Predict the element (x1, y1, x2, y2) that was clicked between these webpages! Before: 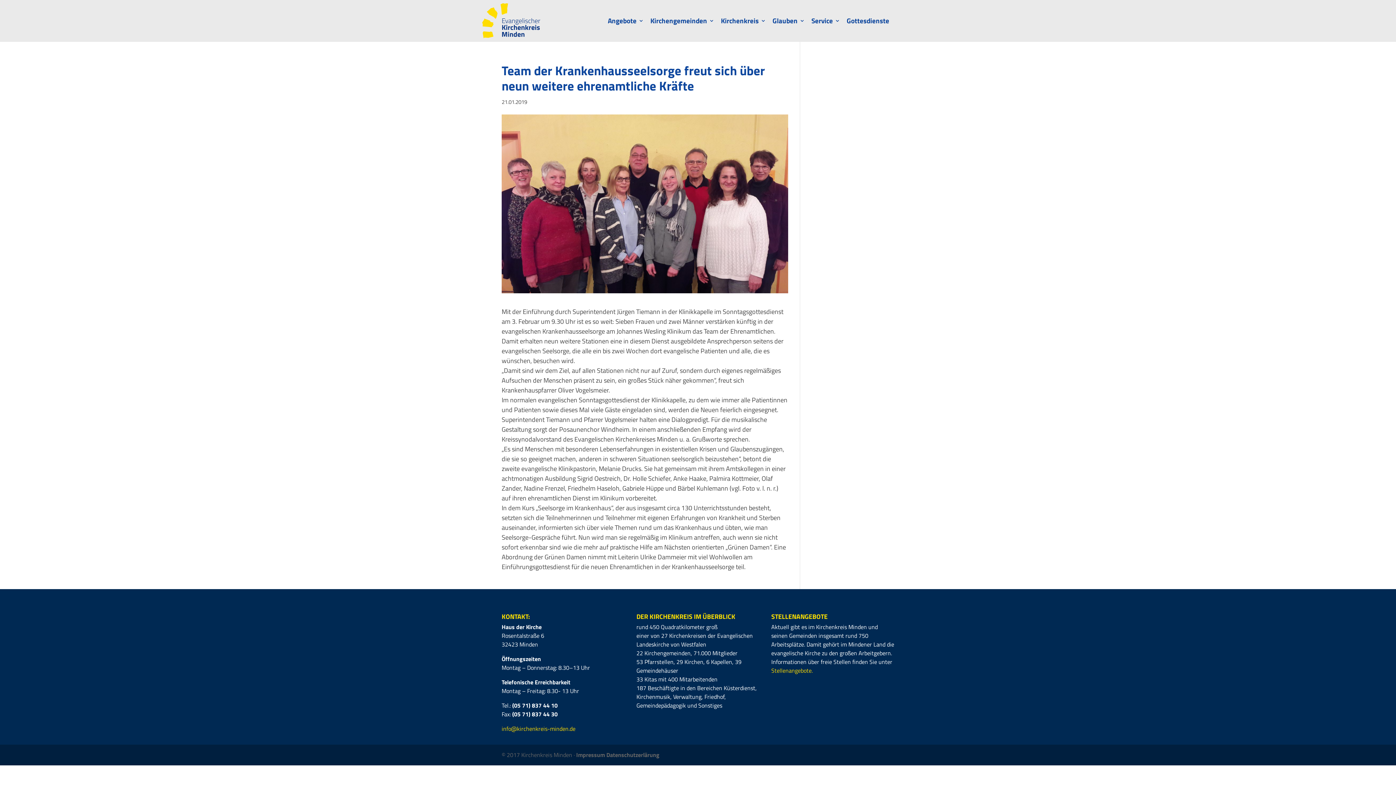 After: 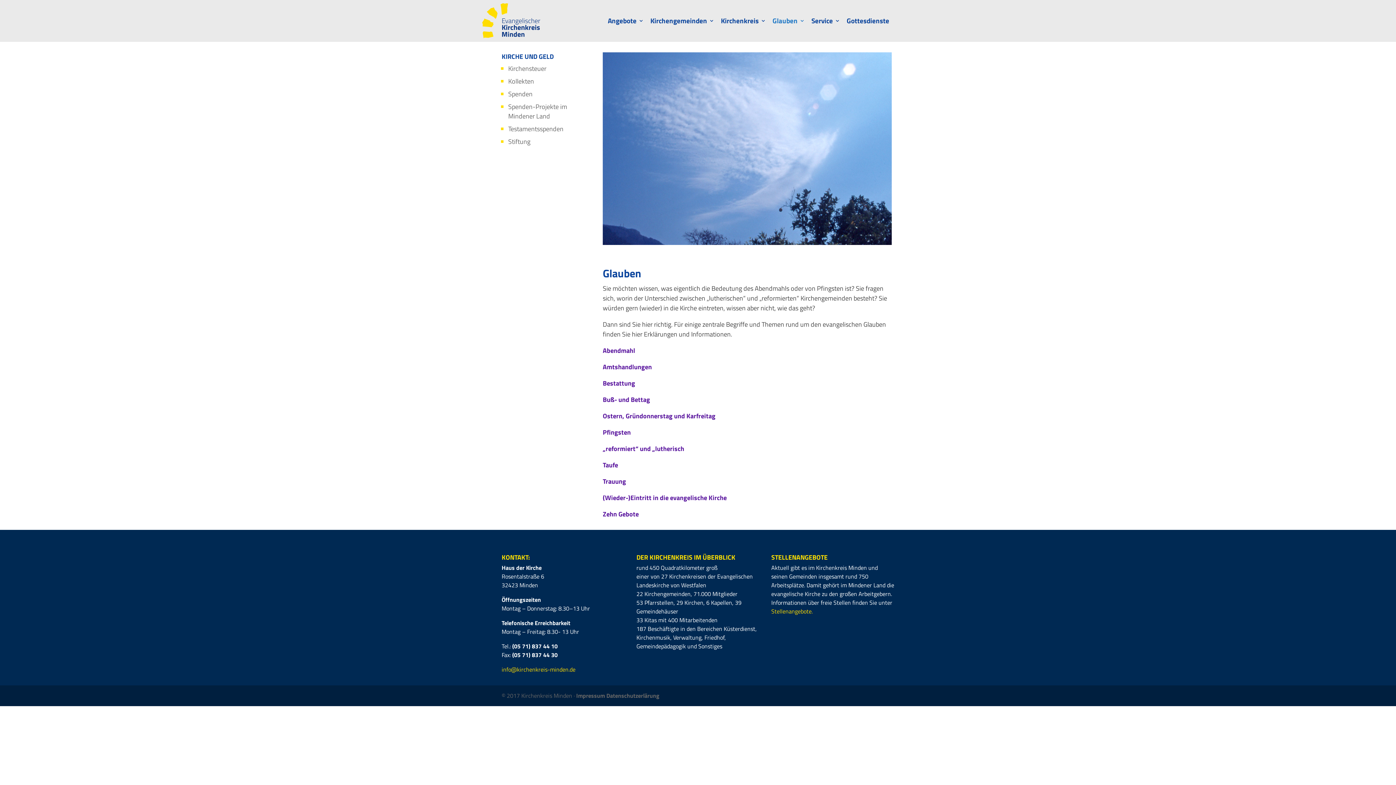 Action: bbox: (772, 18, 805, 41) label: Glauben